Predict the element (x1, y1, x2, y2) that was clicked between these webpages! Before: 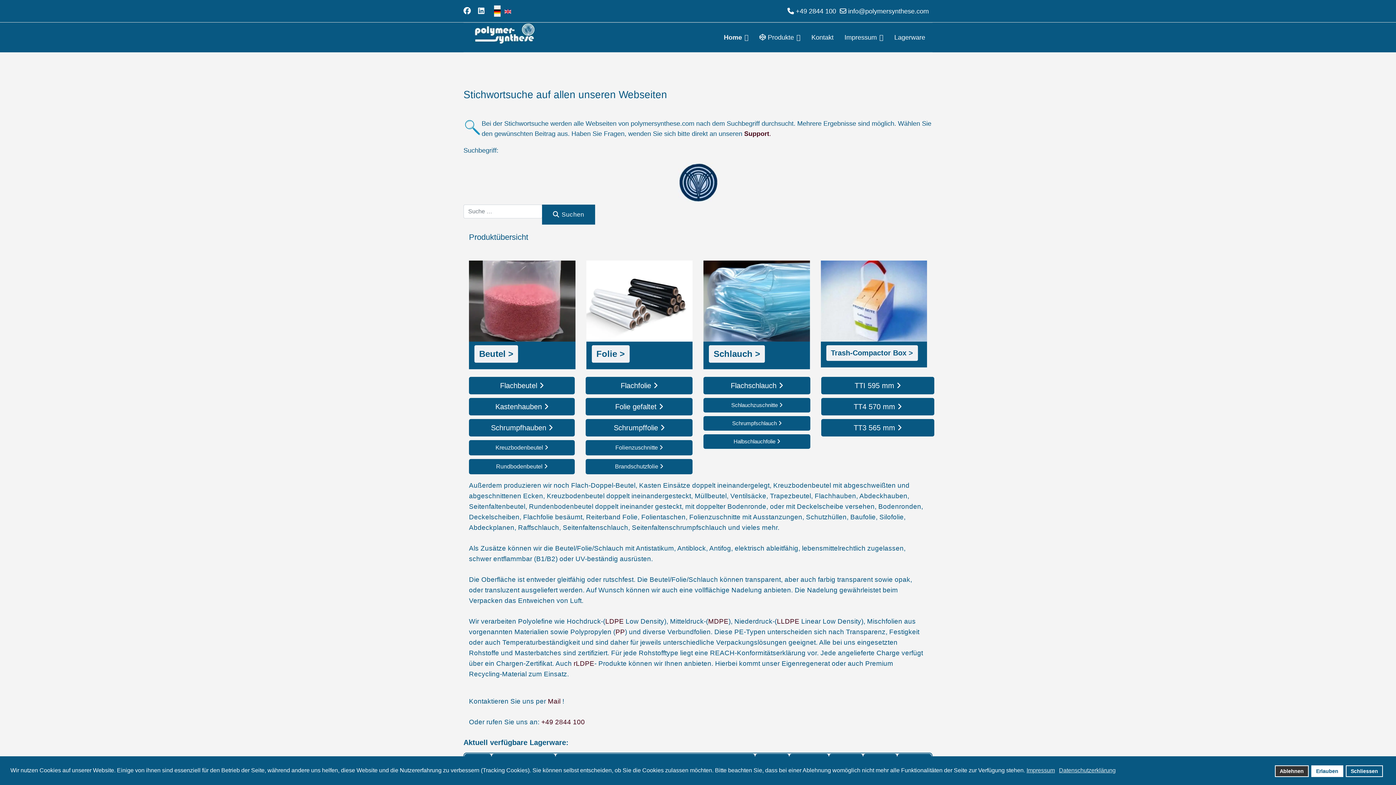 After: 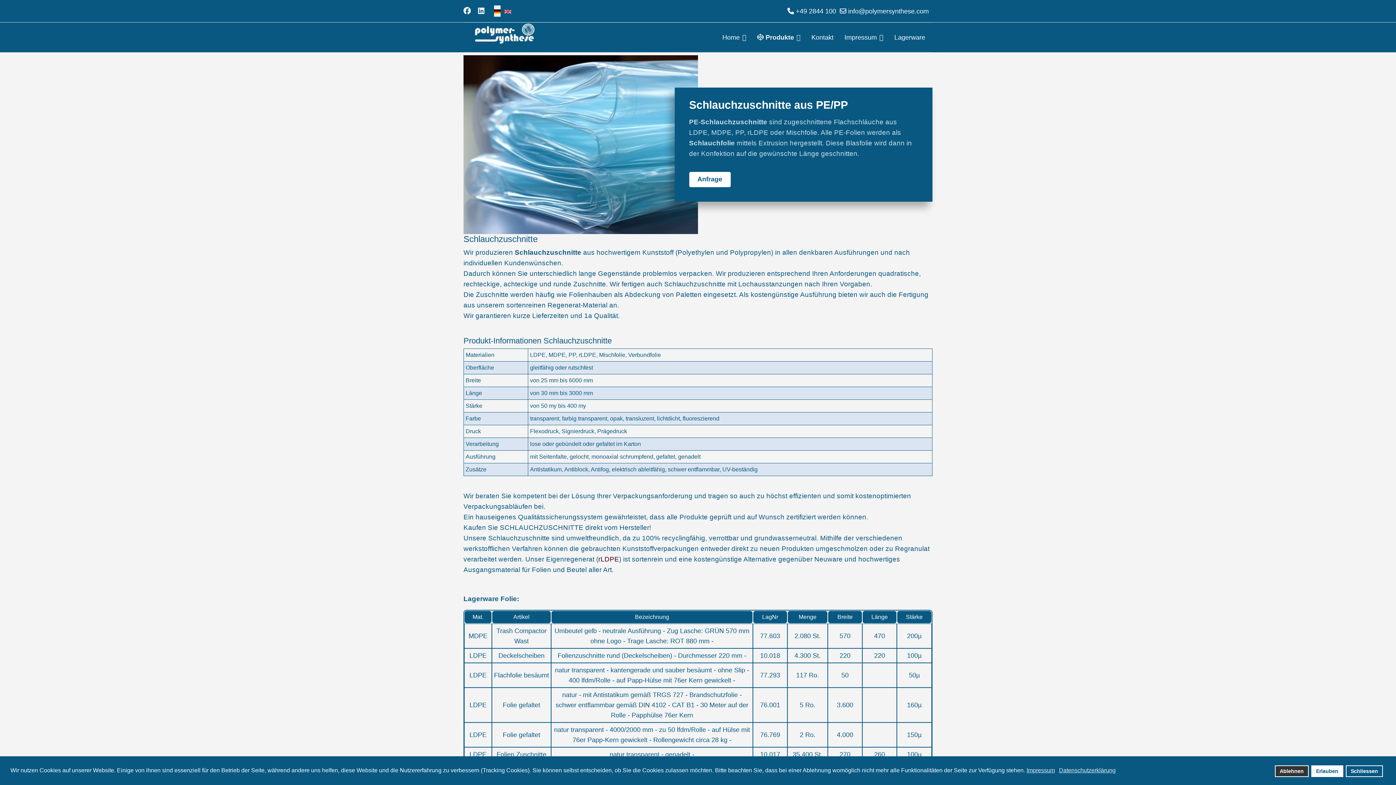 Action: label: Schlauchzuschnitte  bbox: (703, 398, 810, 412)